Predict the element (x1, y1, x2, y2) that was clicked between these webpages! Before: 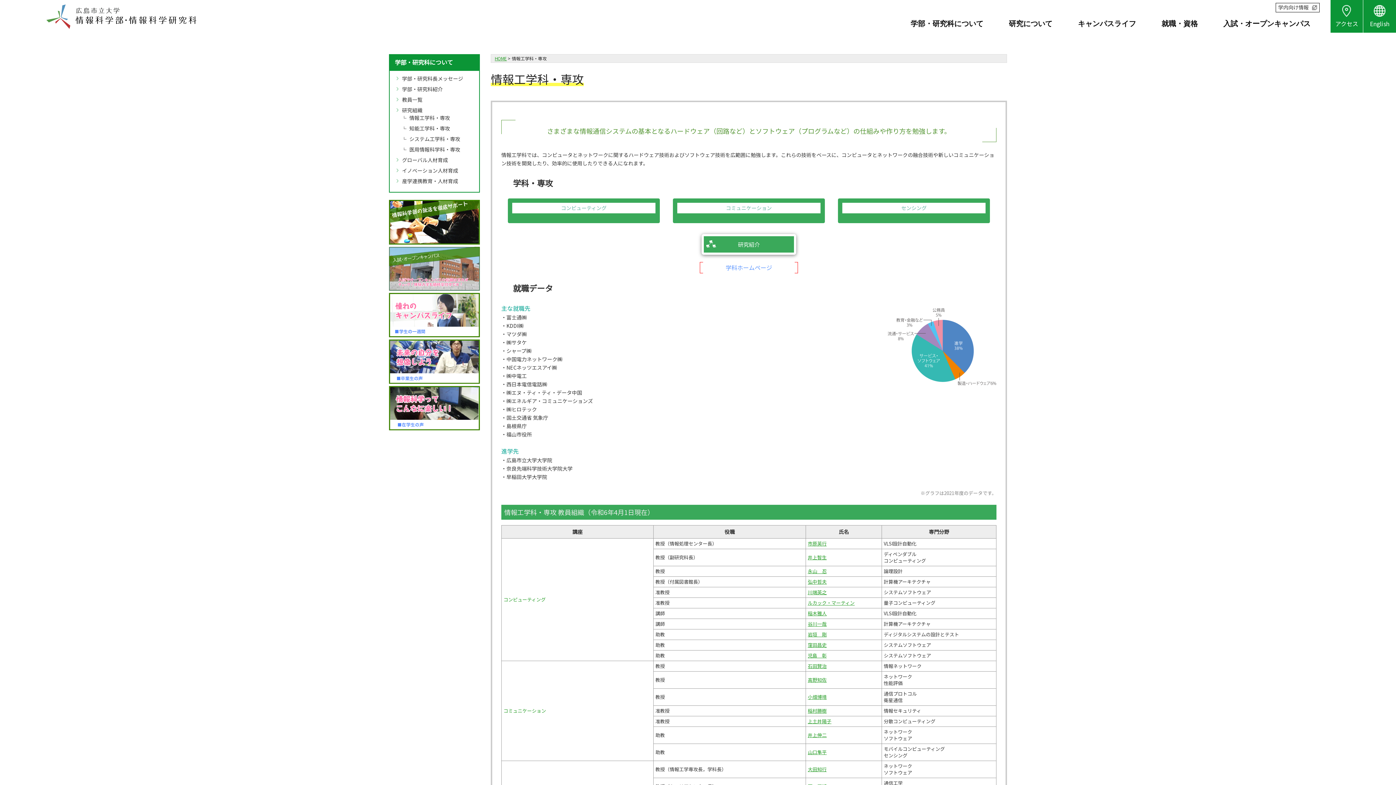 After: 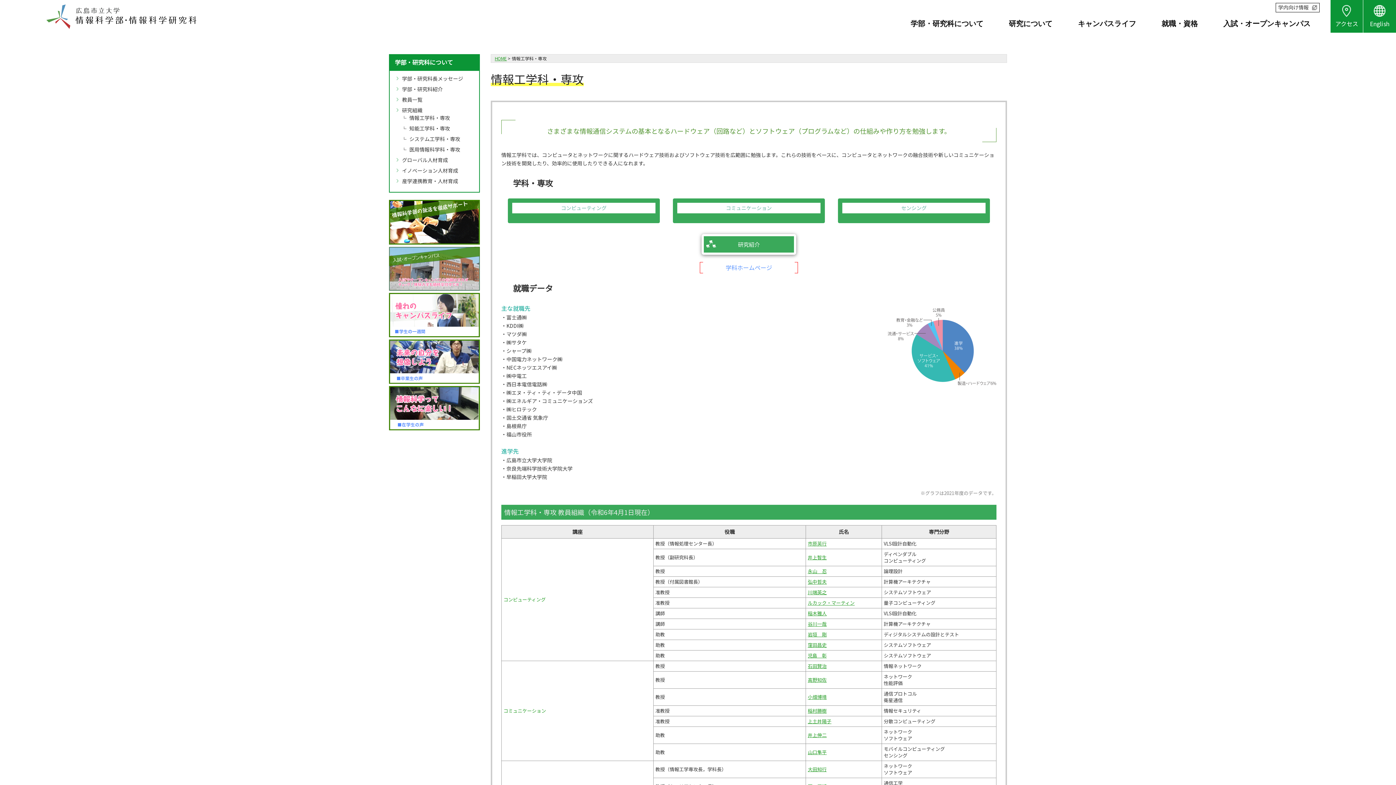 Action: bbox: (808, 540, 826, 547) label: 市原英行